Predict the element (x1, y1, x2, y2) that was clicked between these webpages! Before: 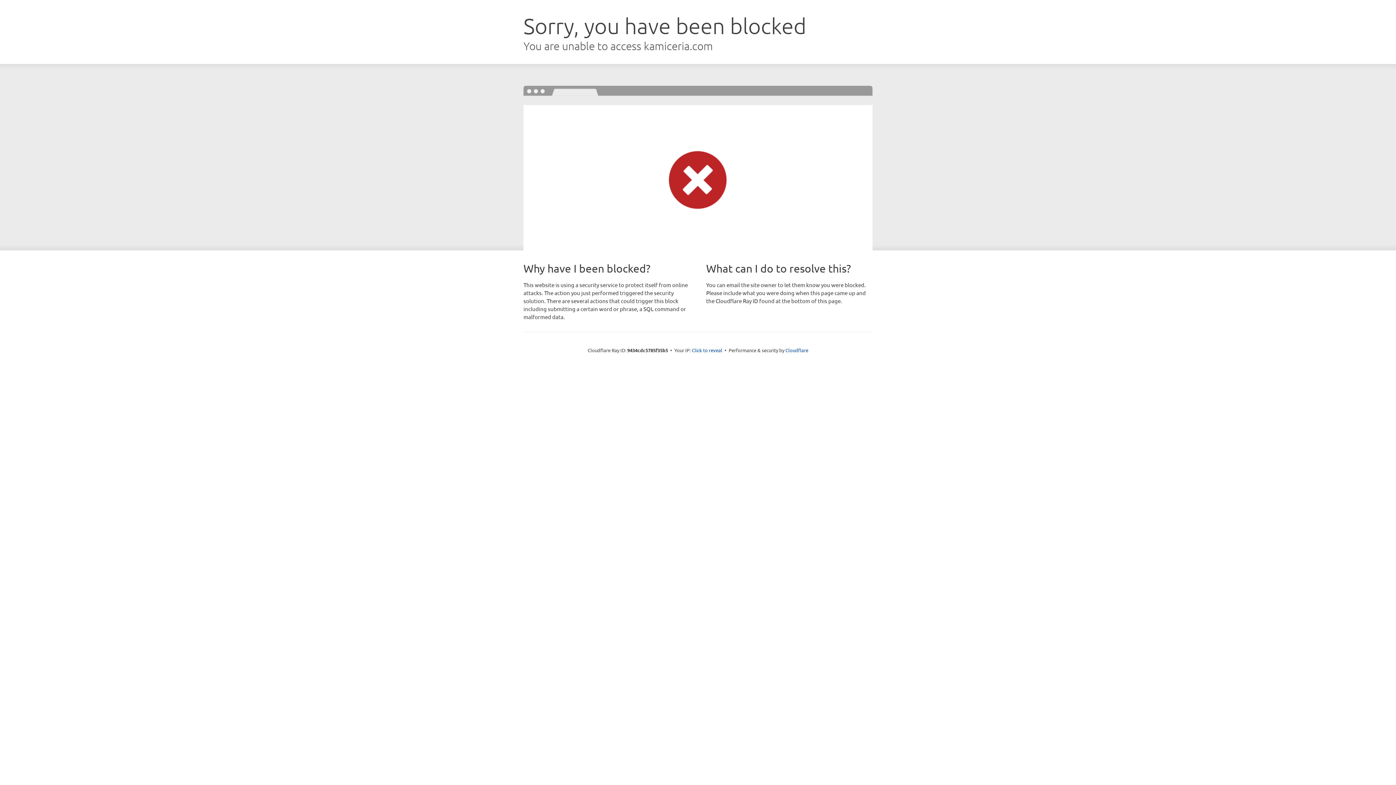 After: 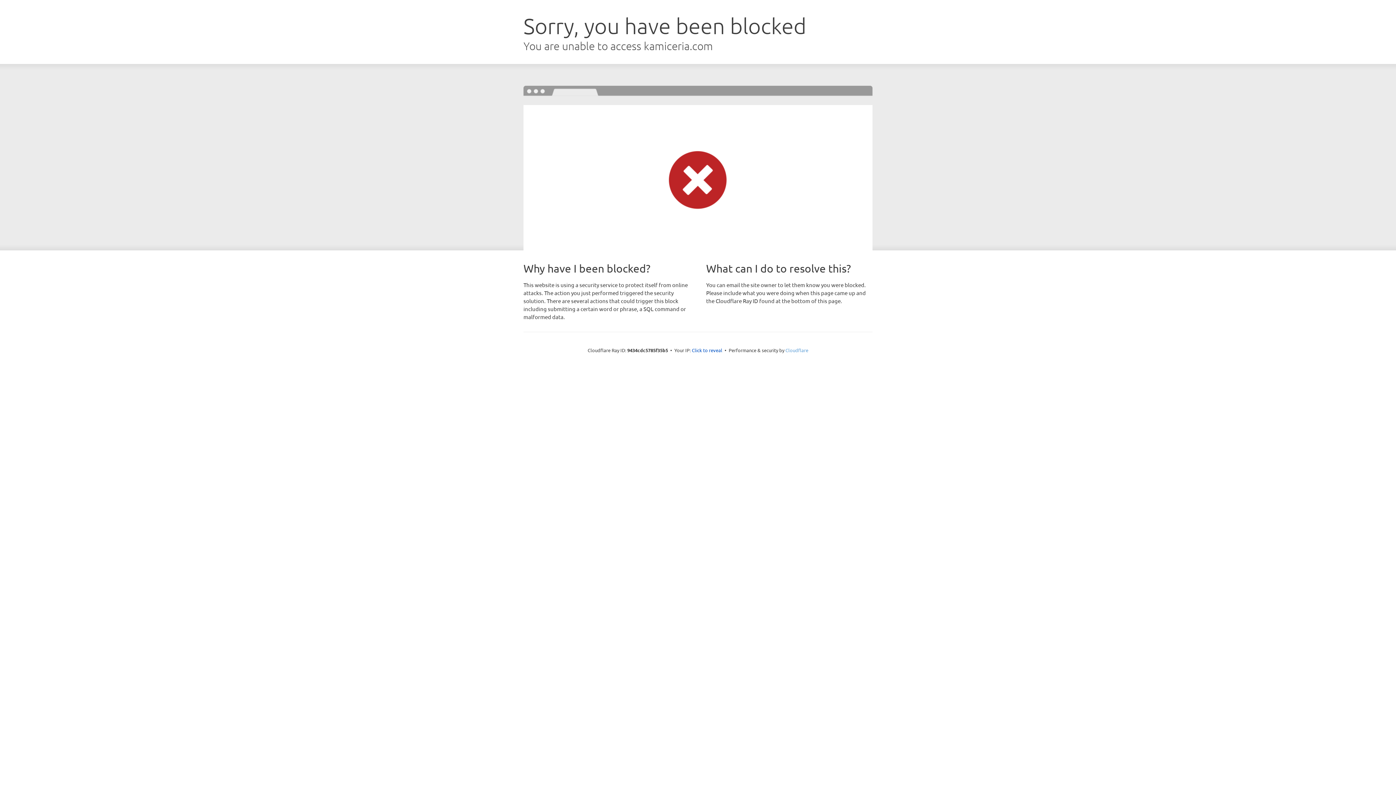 Action: label: Cloudflare bbox: (785, 347, 808, 353)